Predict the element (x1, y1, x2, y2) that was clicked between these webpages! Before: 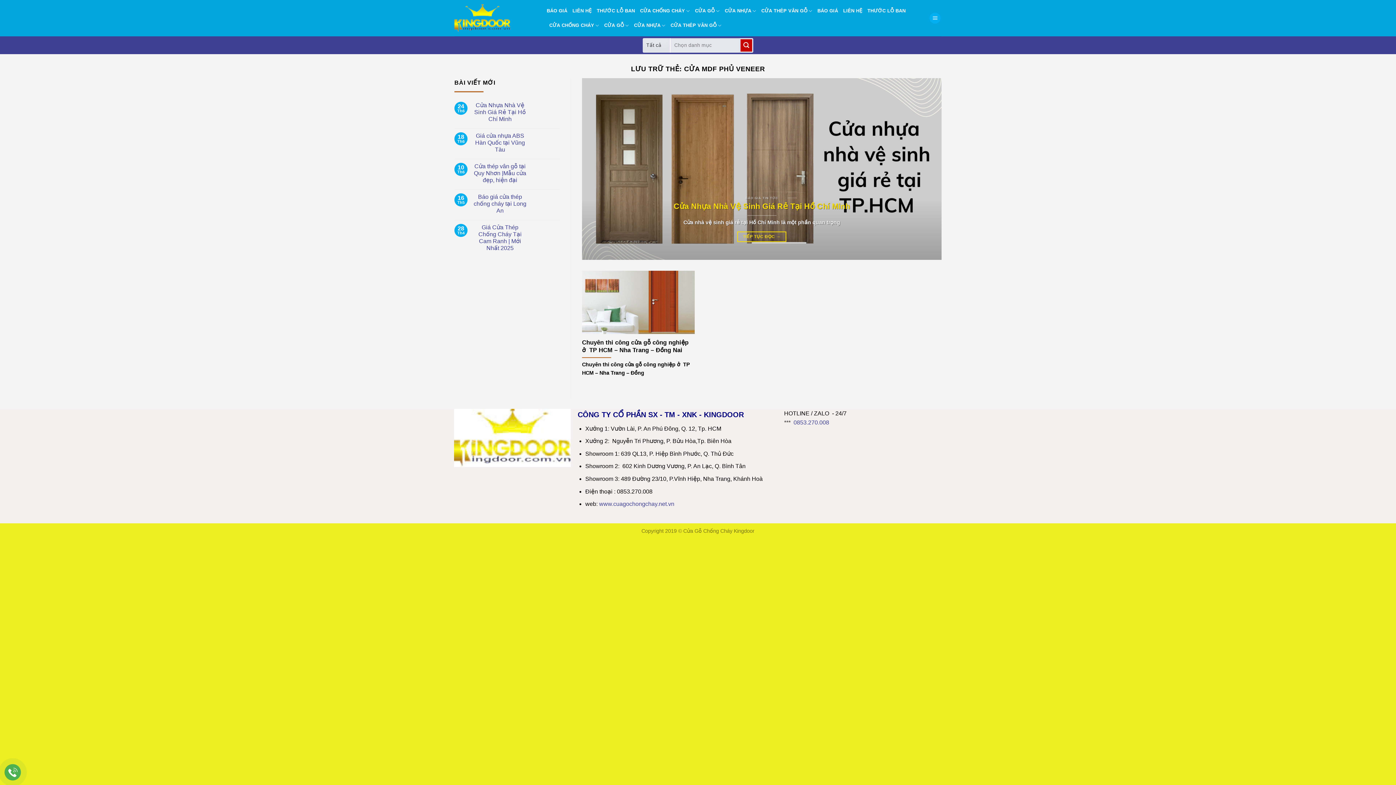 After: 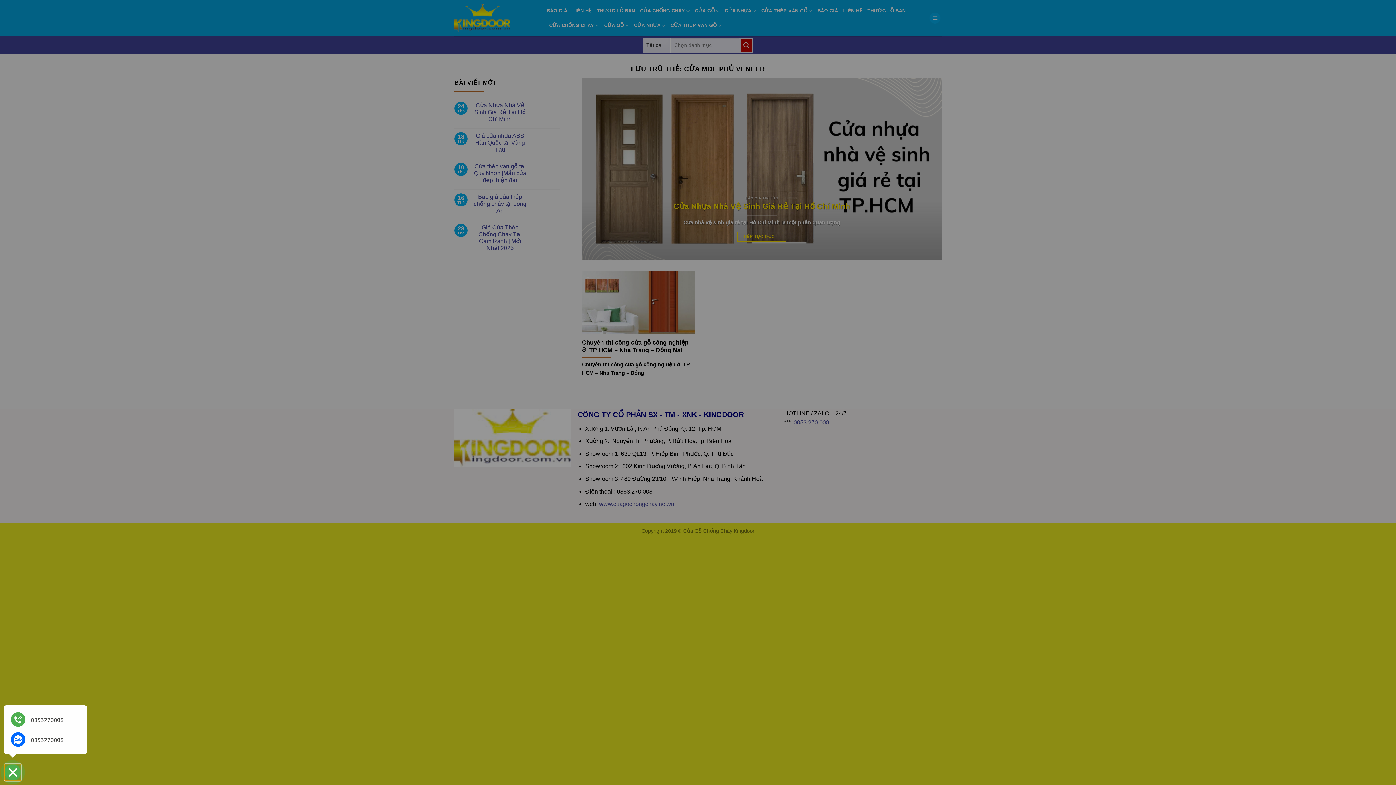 Action: bbox: (4, 764, 20, 780)